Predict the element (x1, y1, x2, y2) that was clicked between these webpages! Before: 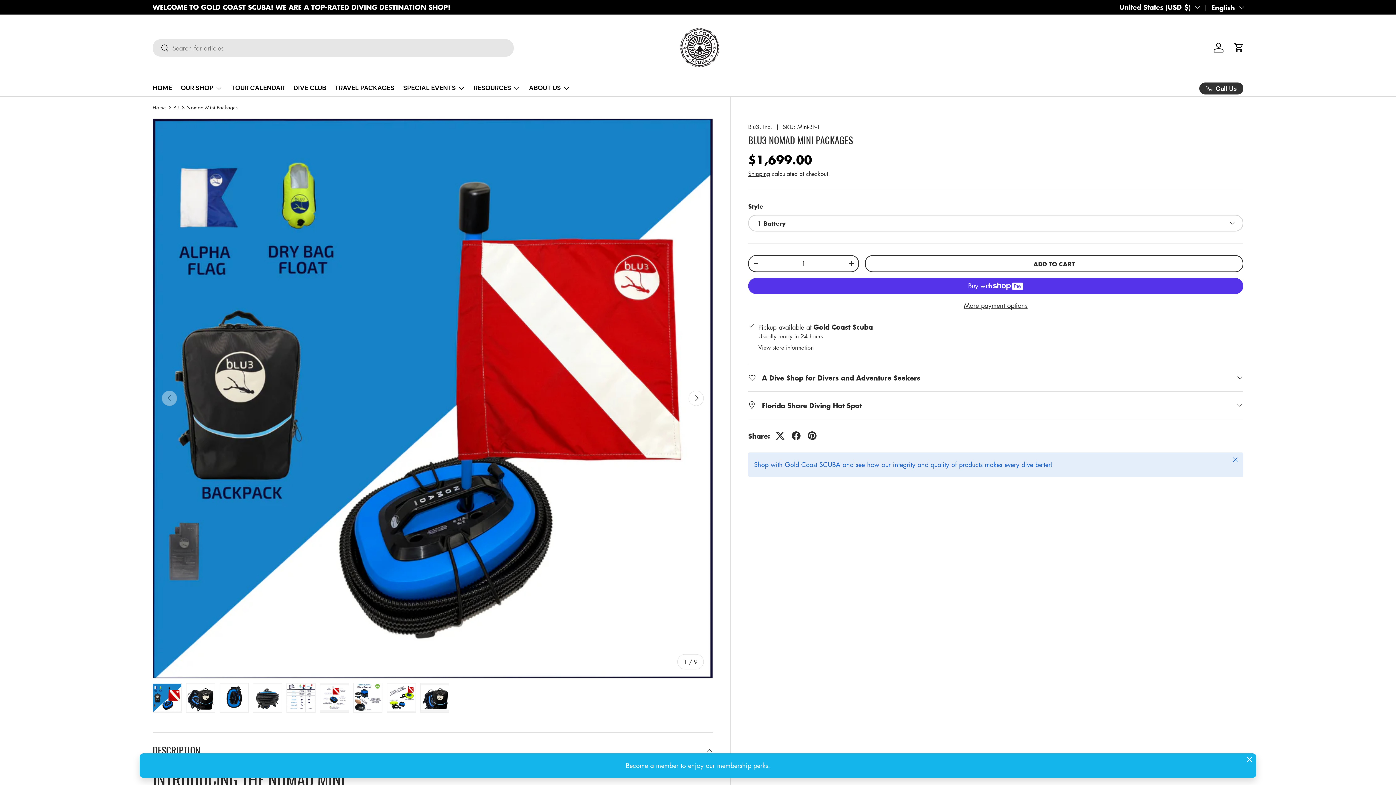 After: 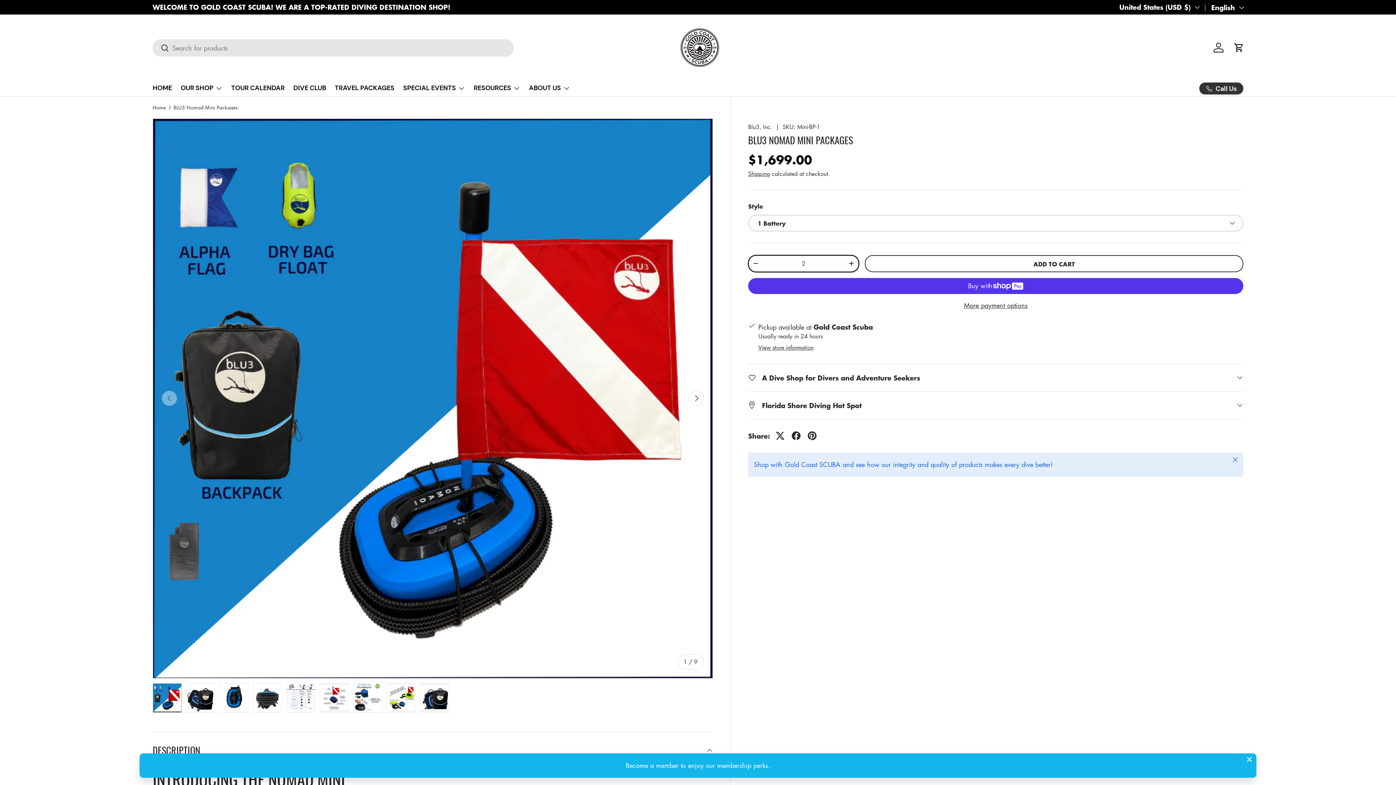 Action: bbox: (844, 256, 858, 270)